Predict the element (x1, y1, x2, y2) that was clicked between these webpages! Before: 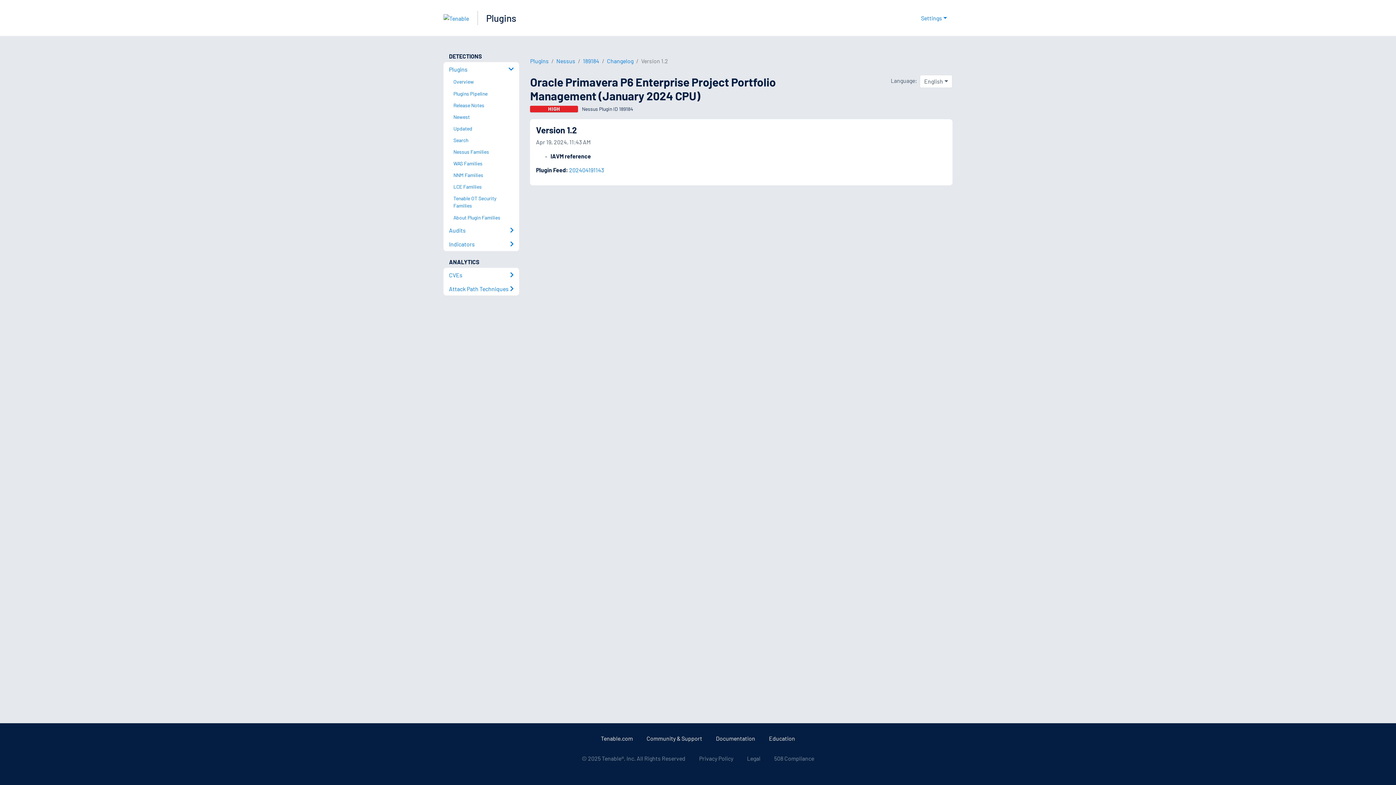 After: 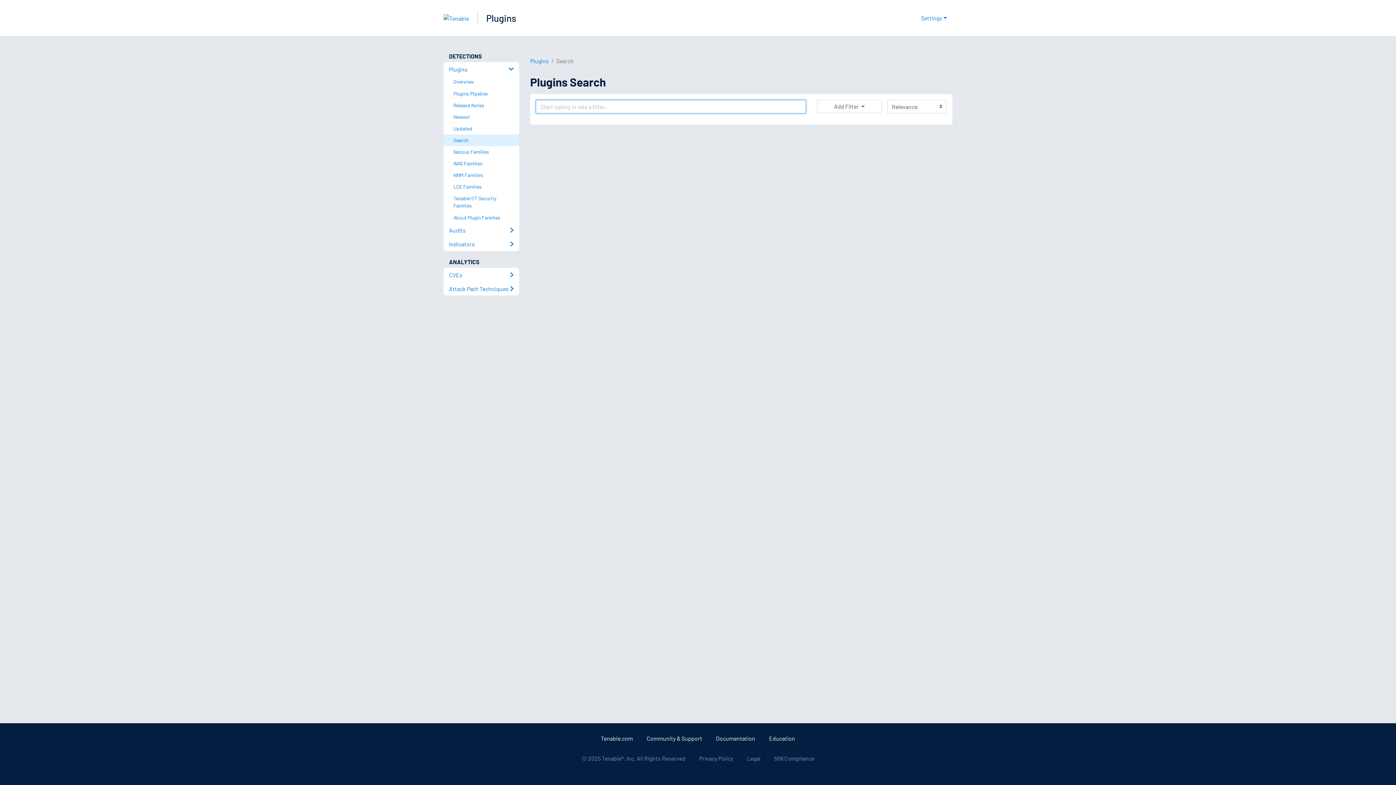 Action: label: Search bbox: (449, 134, 519, 146)